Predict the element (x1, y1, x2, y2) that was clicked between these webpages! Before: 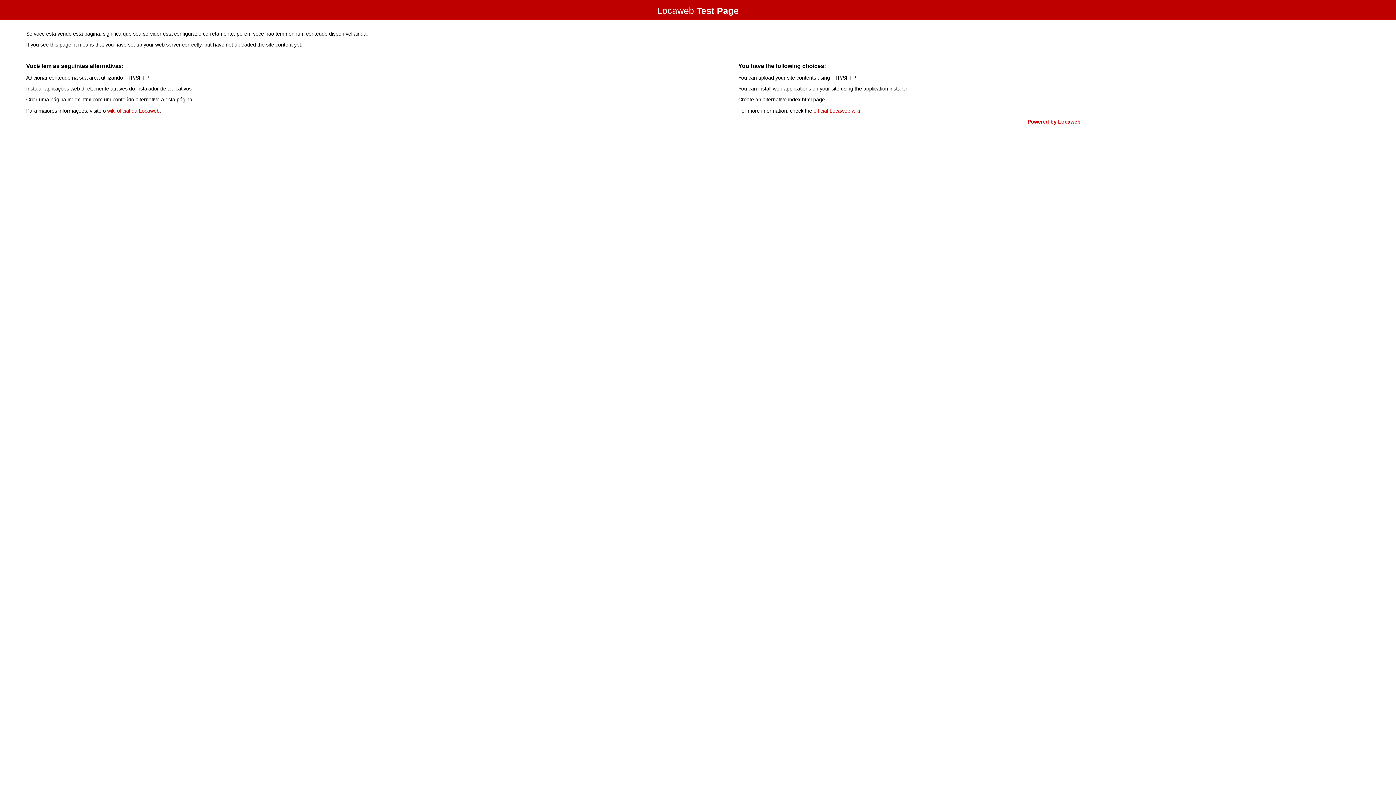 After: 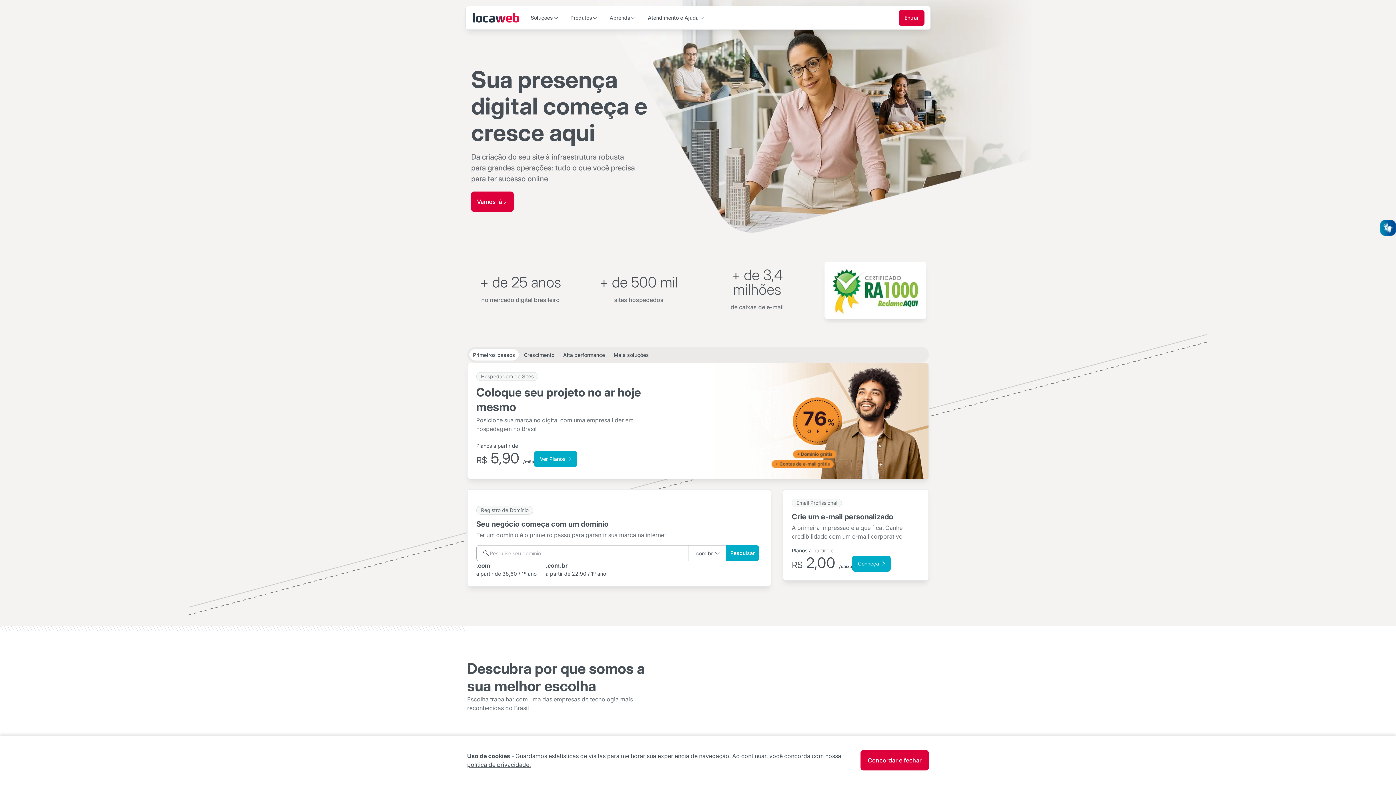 Action: label: Powered by Locaweb bbox: (1027, 118, 1080, 124)